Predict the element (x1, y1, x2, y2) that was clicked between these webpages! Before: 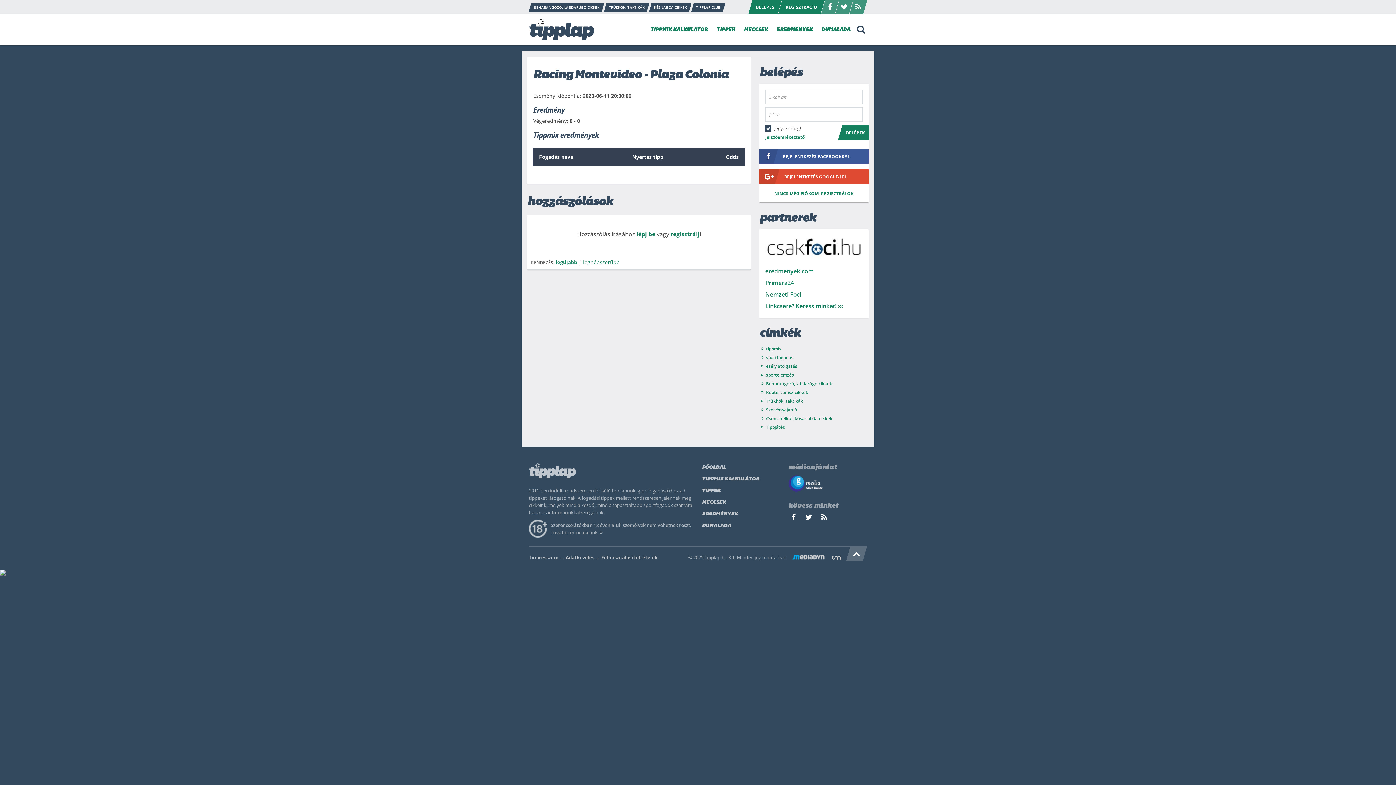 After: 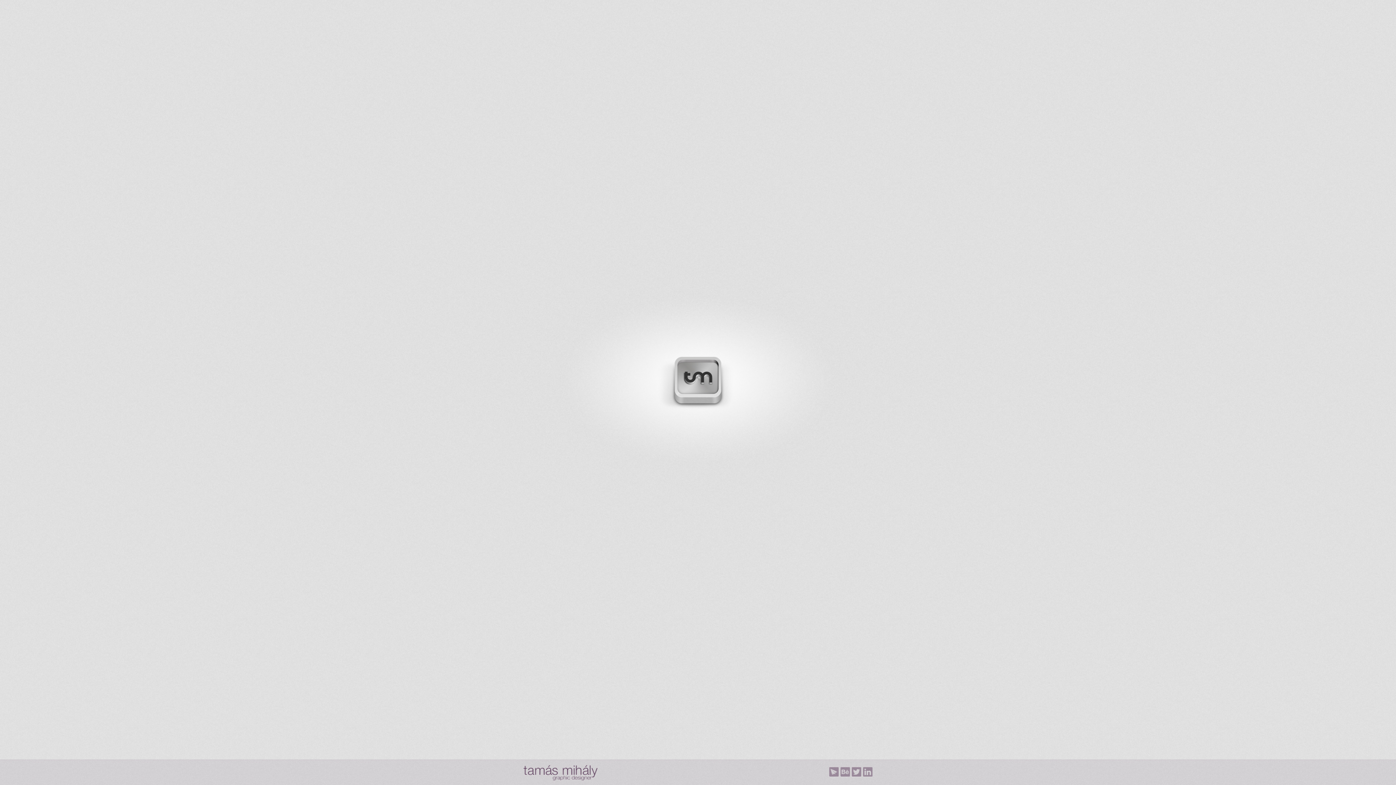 Action: bbox: (832, 554, 841, 561)